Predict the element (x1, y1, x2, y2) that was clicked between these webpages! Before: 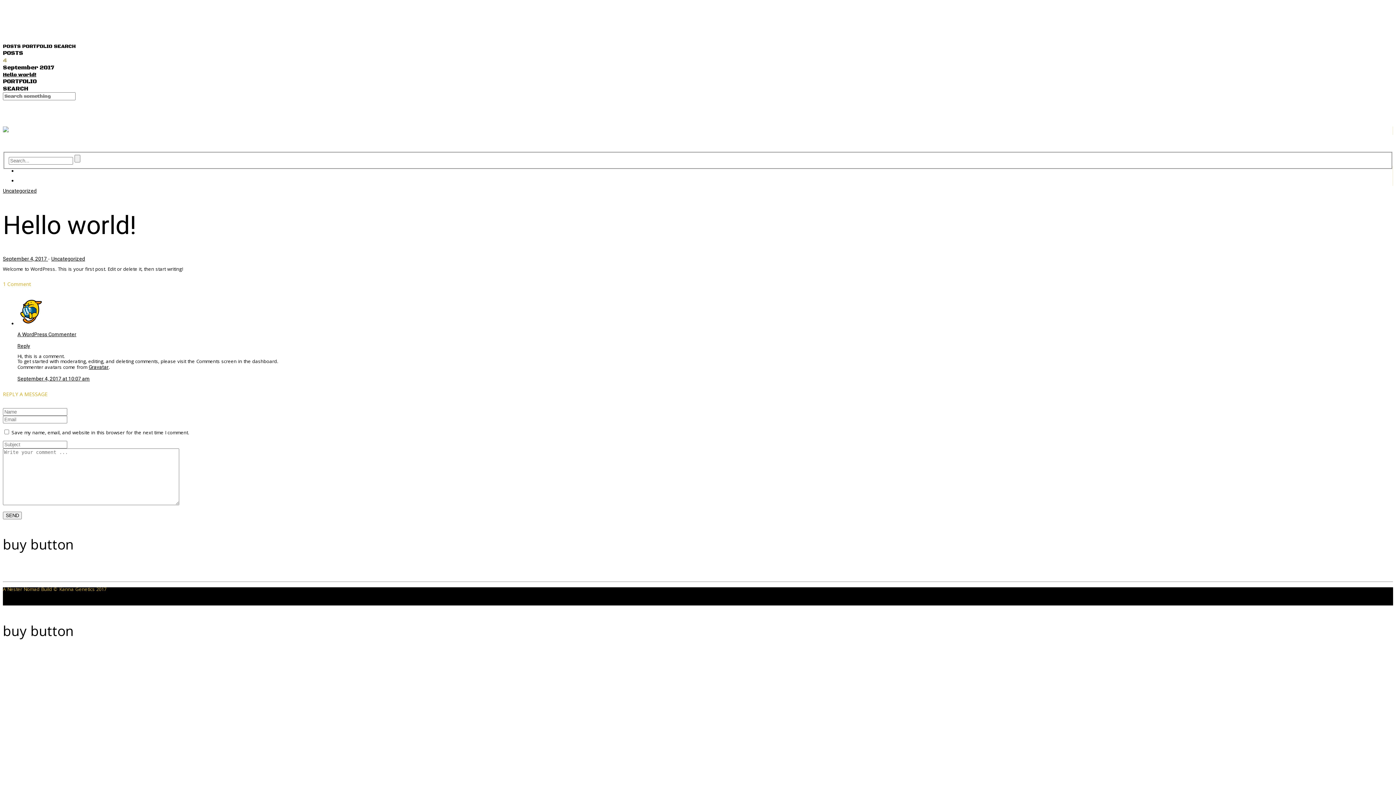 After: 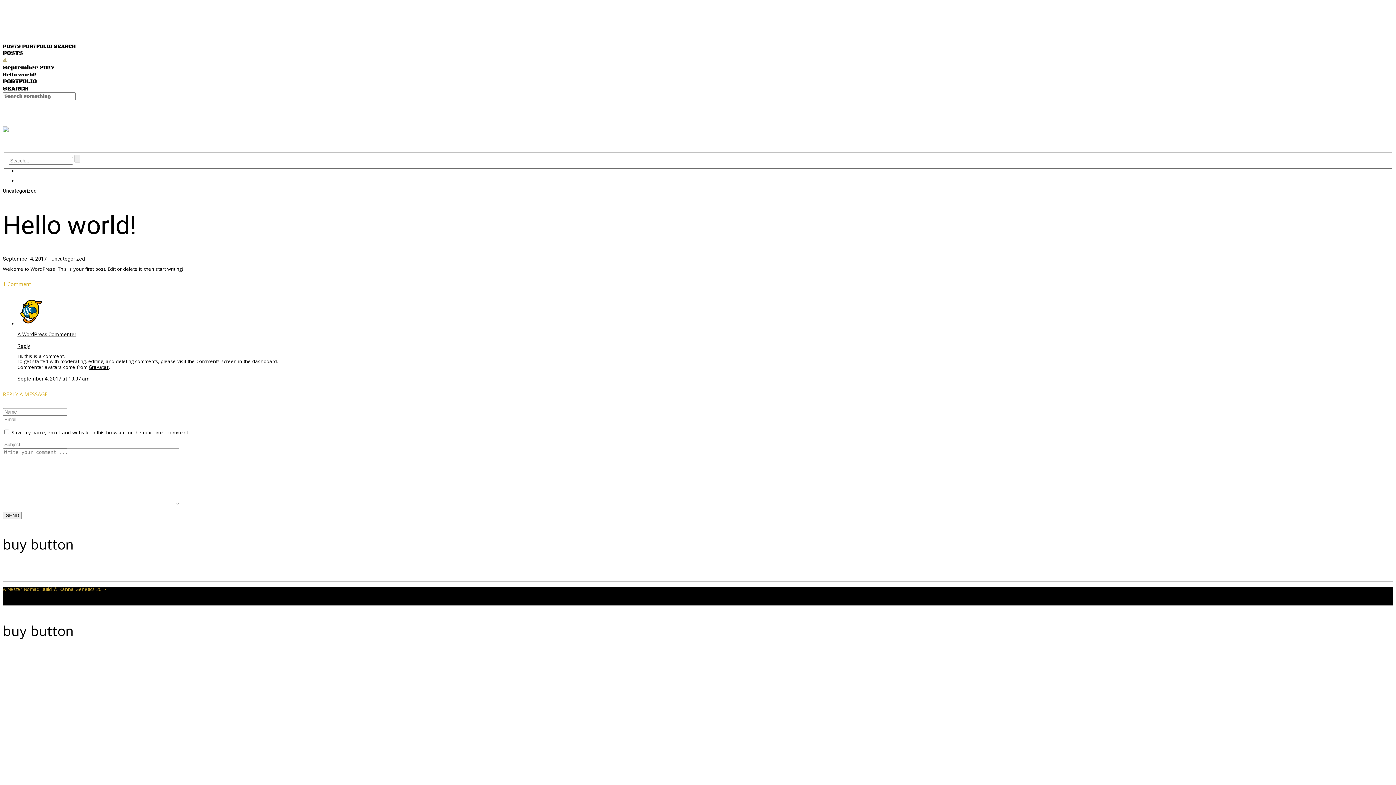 Action: bbox: (2, 43, 22, 49) label: POSTS 